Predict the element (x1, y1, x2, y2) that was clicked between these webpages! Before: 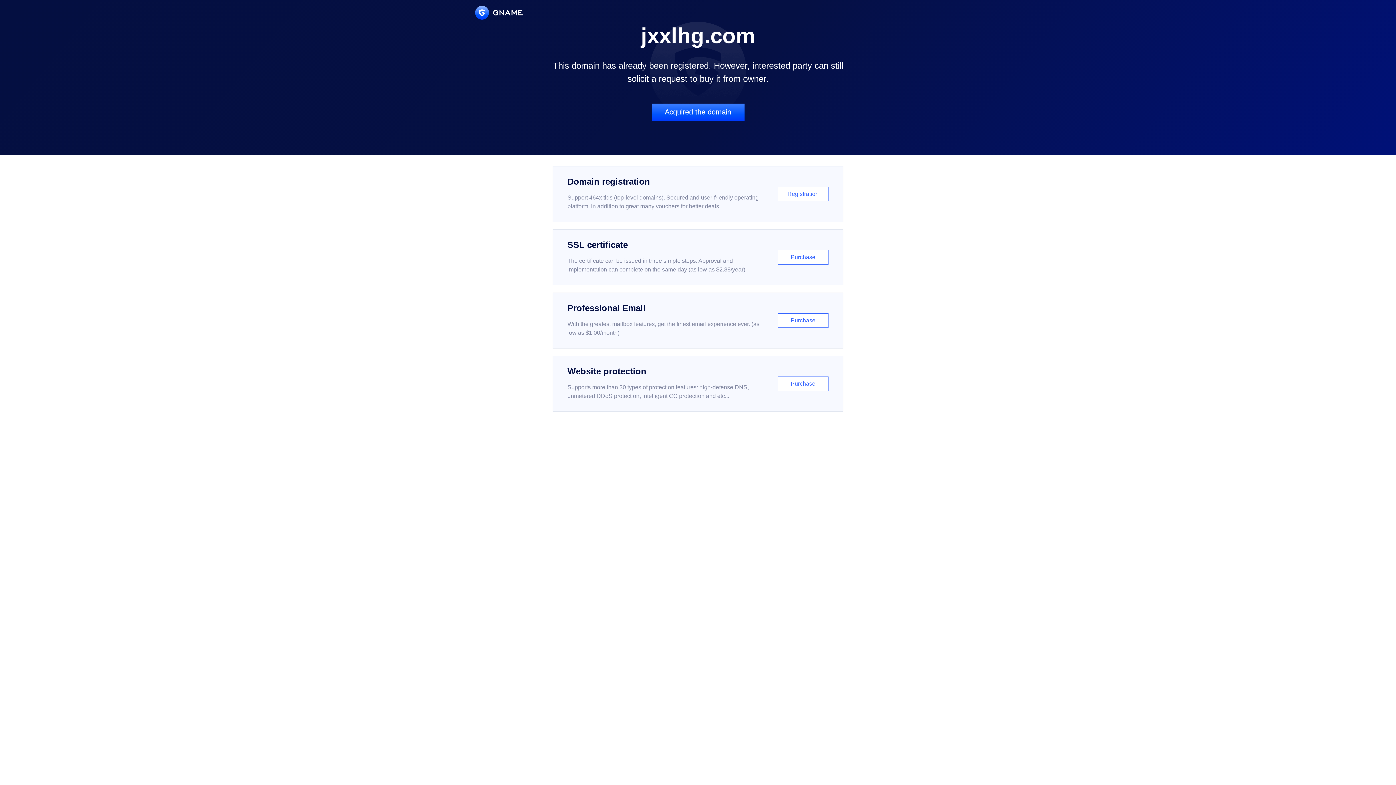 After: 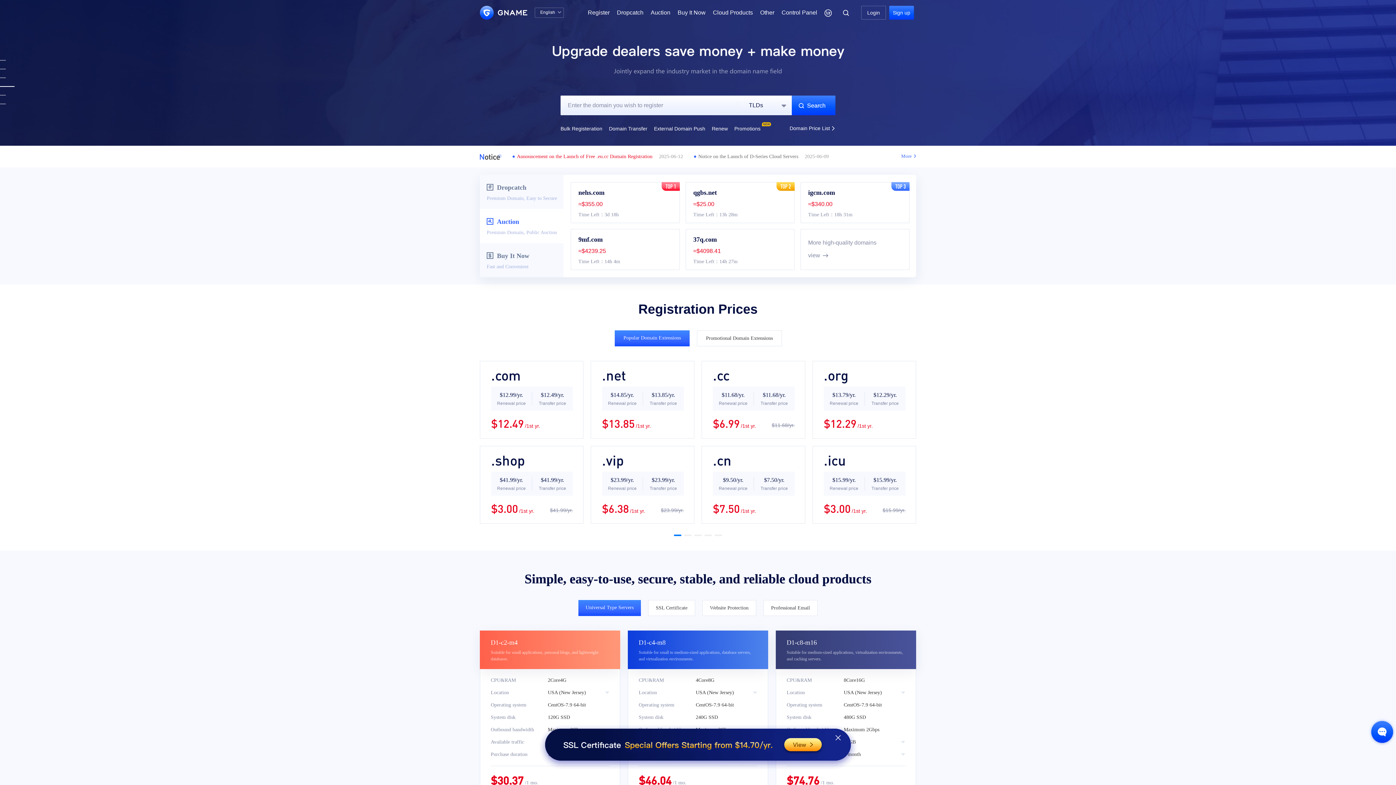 Action: bbox: (475, 5, 522, 19)